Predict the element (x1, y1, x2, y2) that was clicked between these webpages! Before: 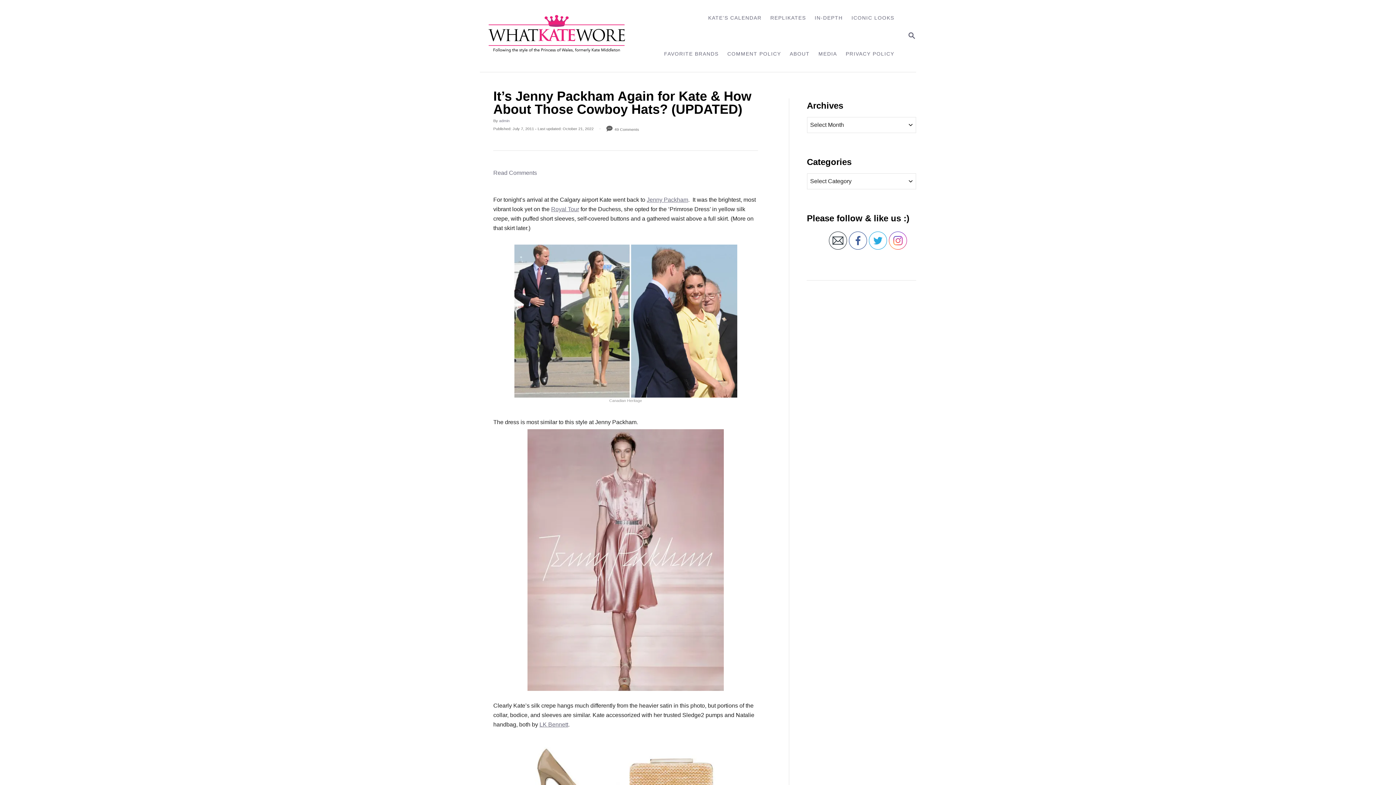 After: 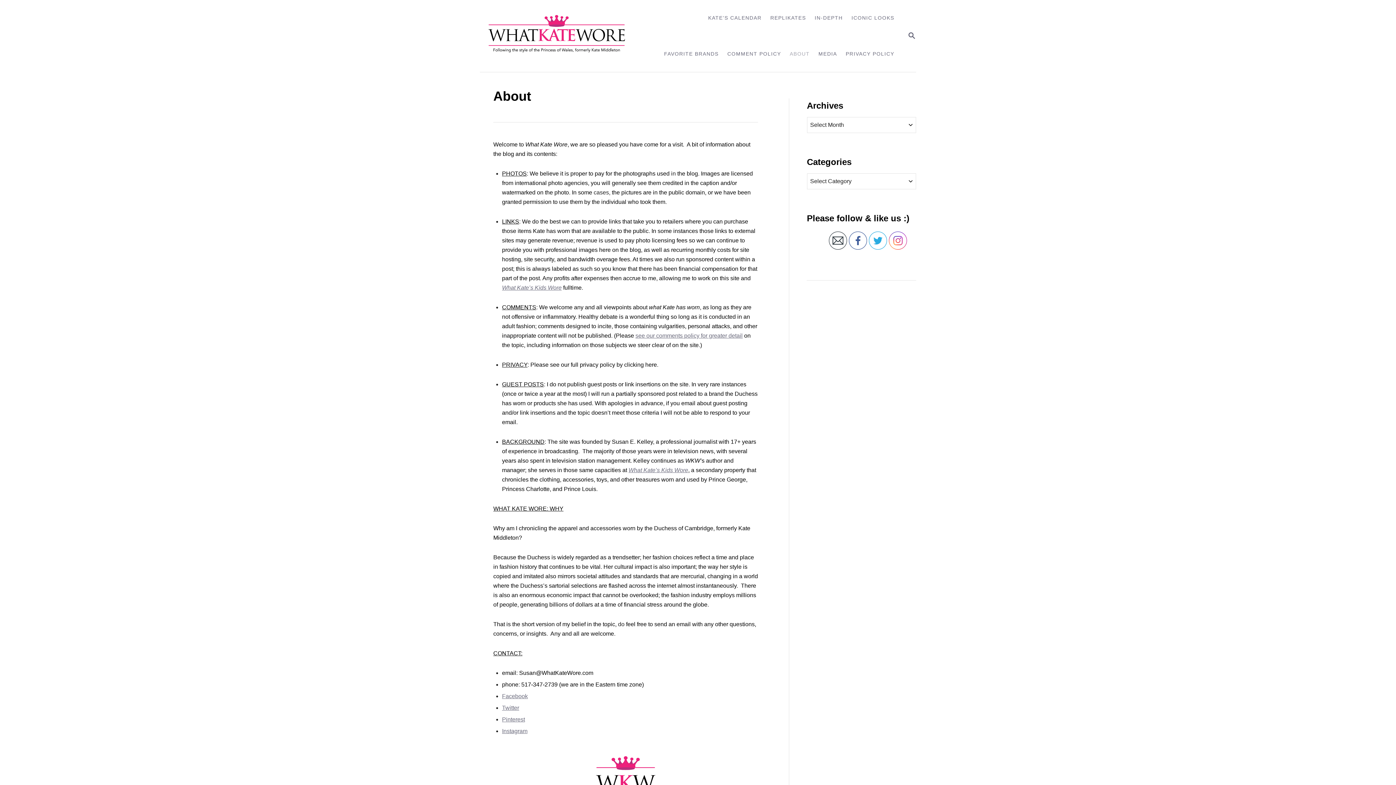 Action: label: ABOUT bbox: (785, 46, 814, 61)